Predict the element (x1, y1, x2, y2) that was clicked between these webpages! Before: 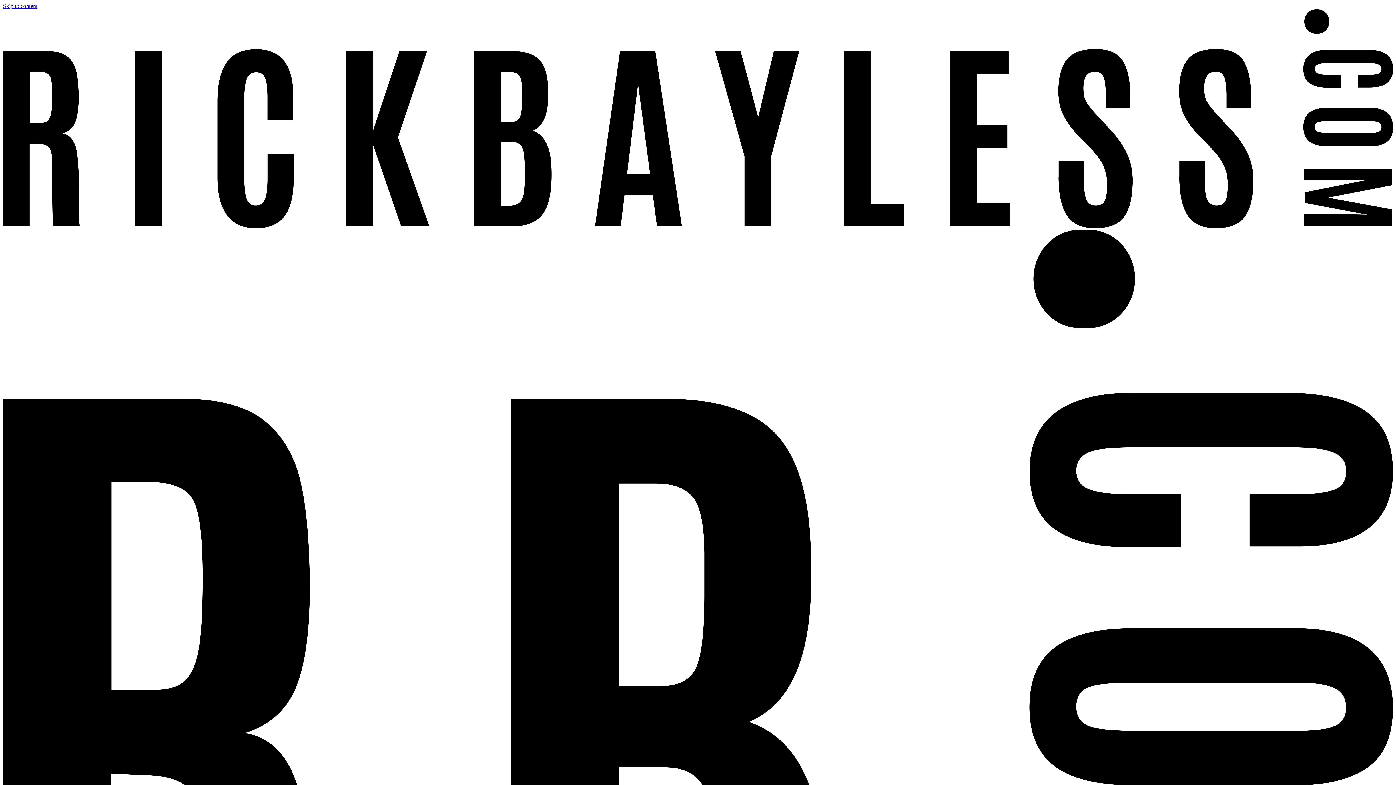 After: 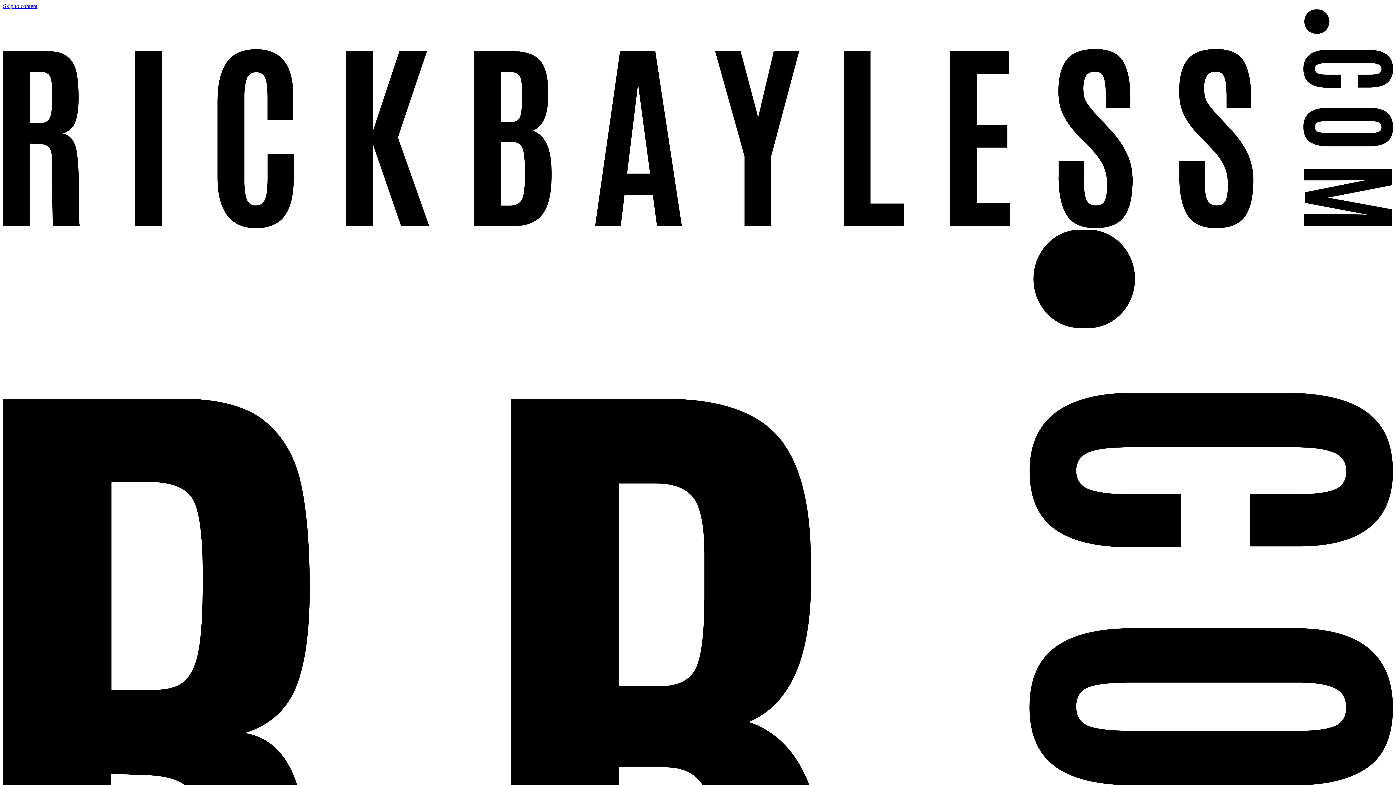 Action: label:   bbox: (2, 223, 1393, 1110)